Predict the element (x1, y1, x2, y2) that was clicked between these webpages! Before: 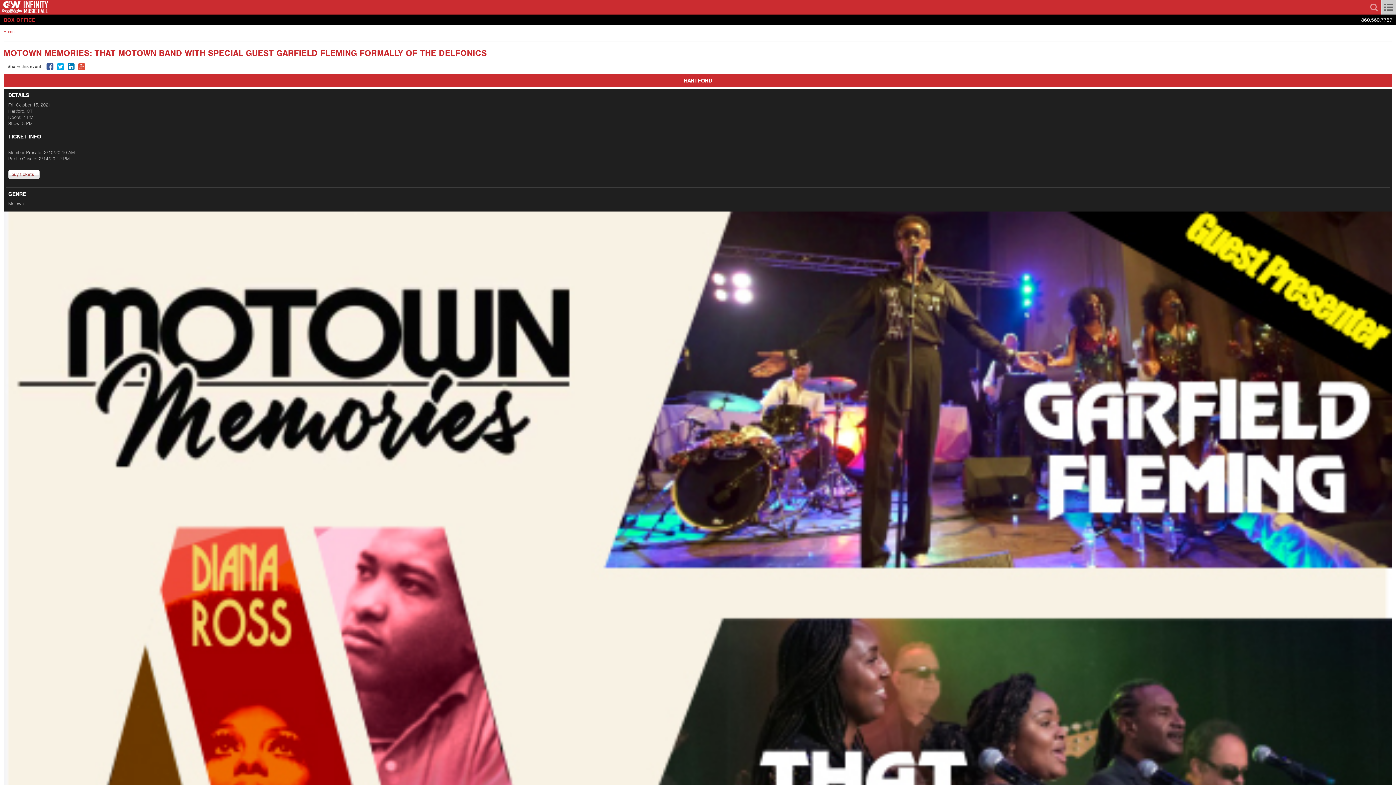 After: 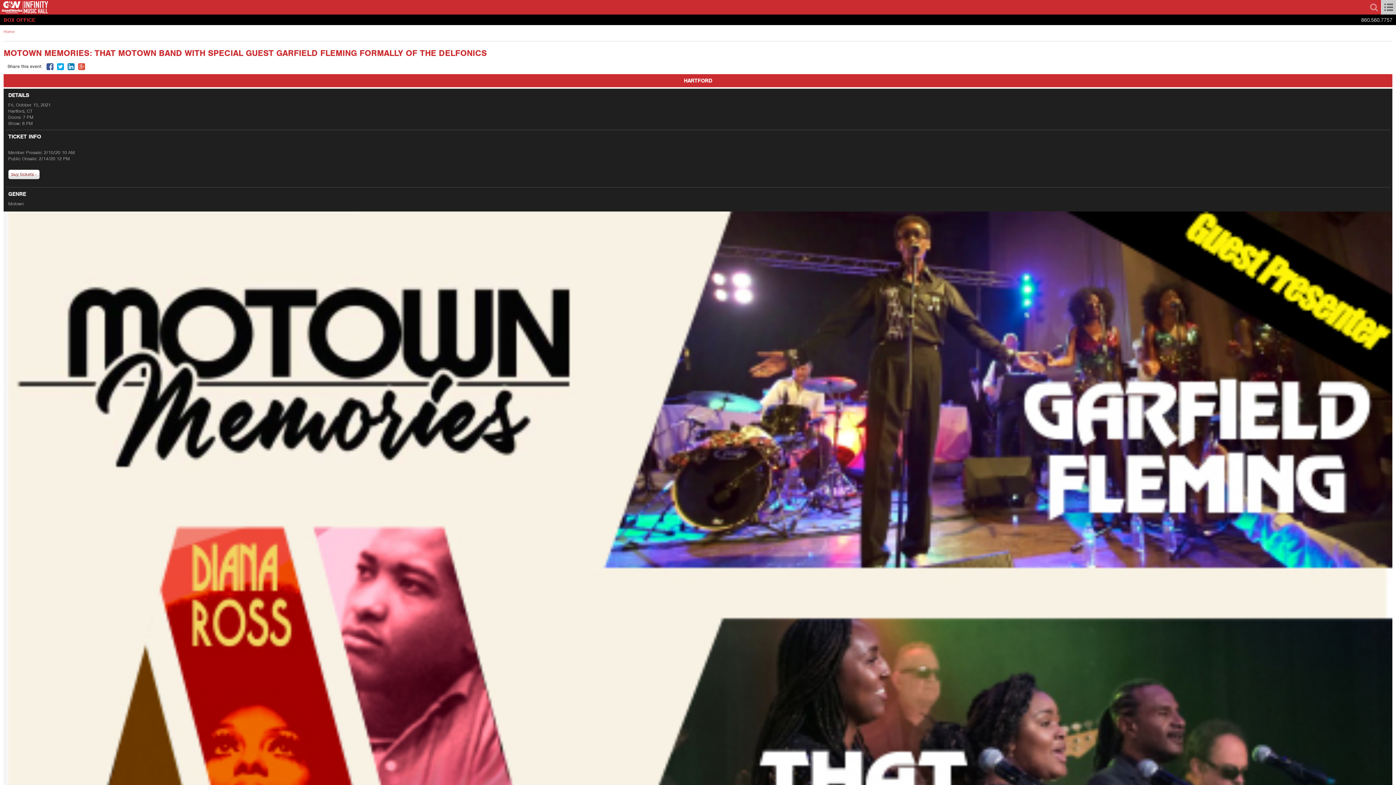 Action: bbox: (78, 63, 85, 70)